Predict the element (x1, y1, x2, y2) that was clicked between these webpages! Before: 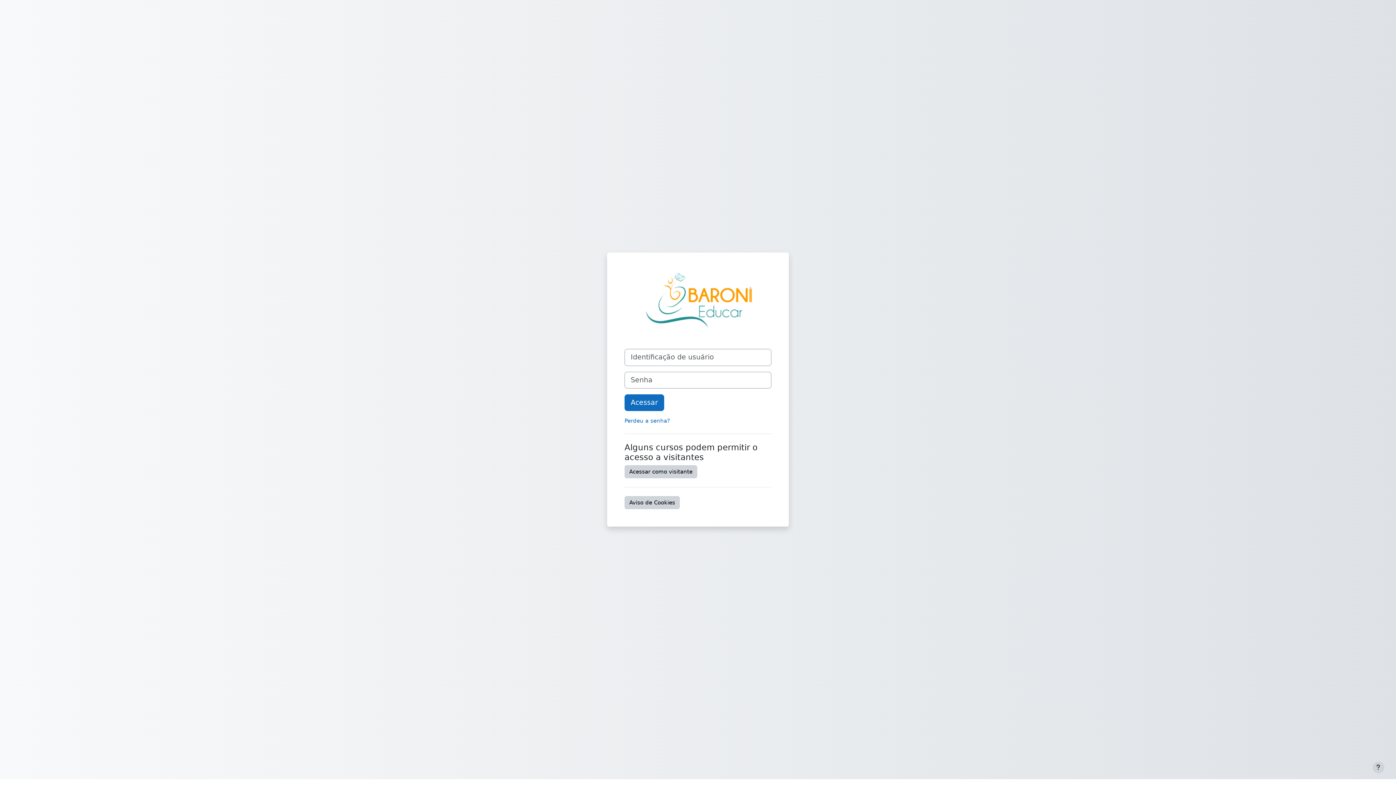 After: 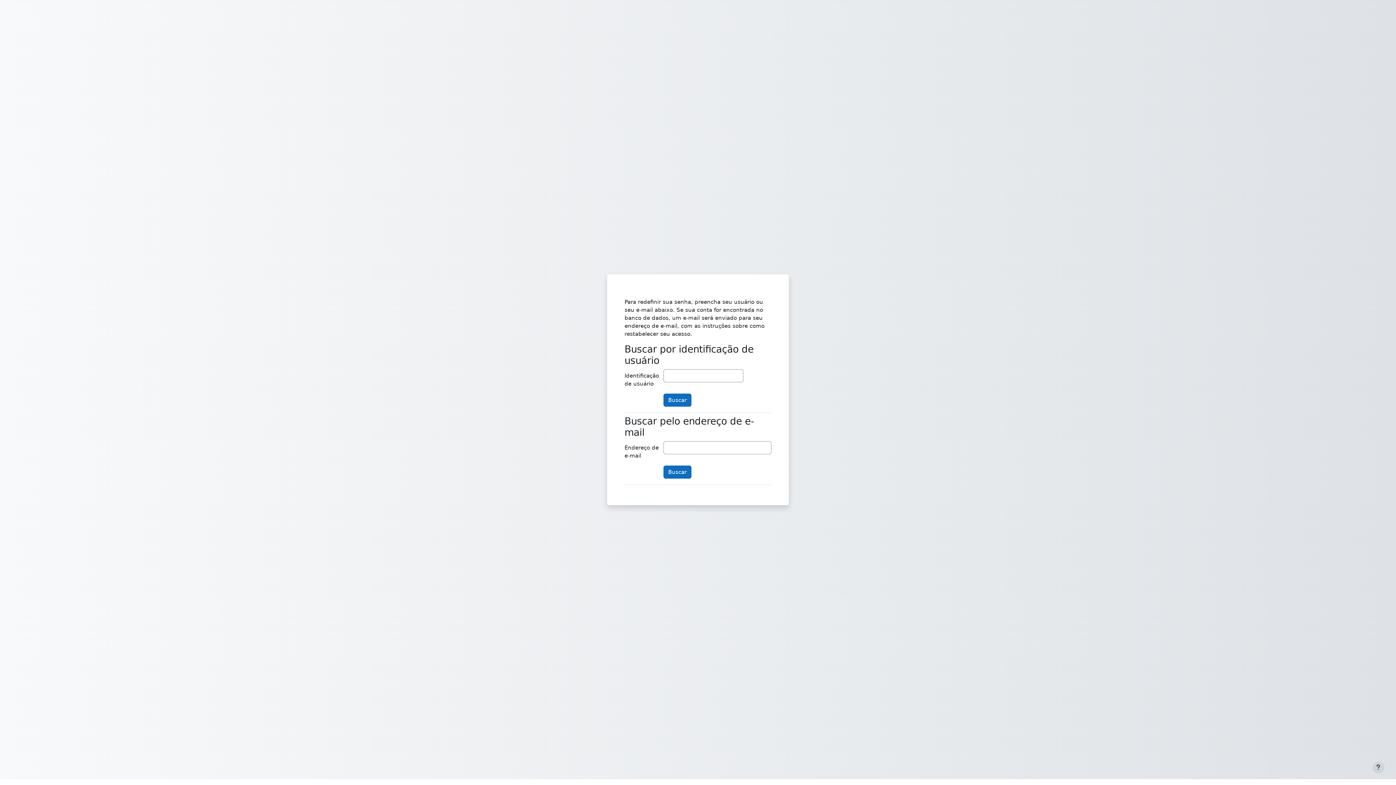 Action: label: Perdeu a senha? bbox: (624, 417, 670, 424)